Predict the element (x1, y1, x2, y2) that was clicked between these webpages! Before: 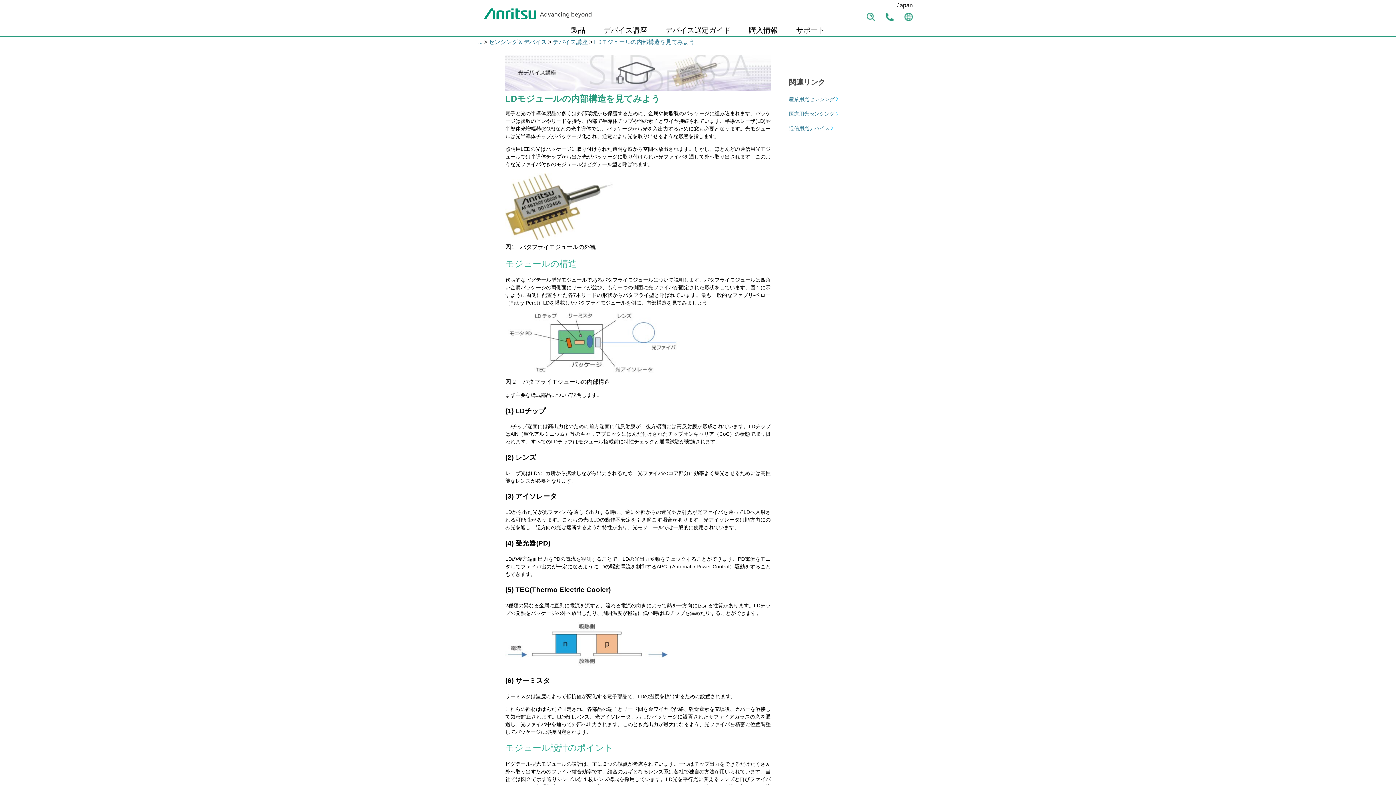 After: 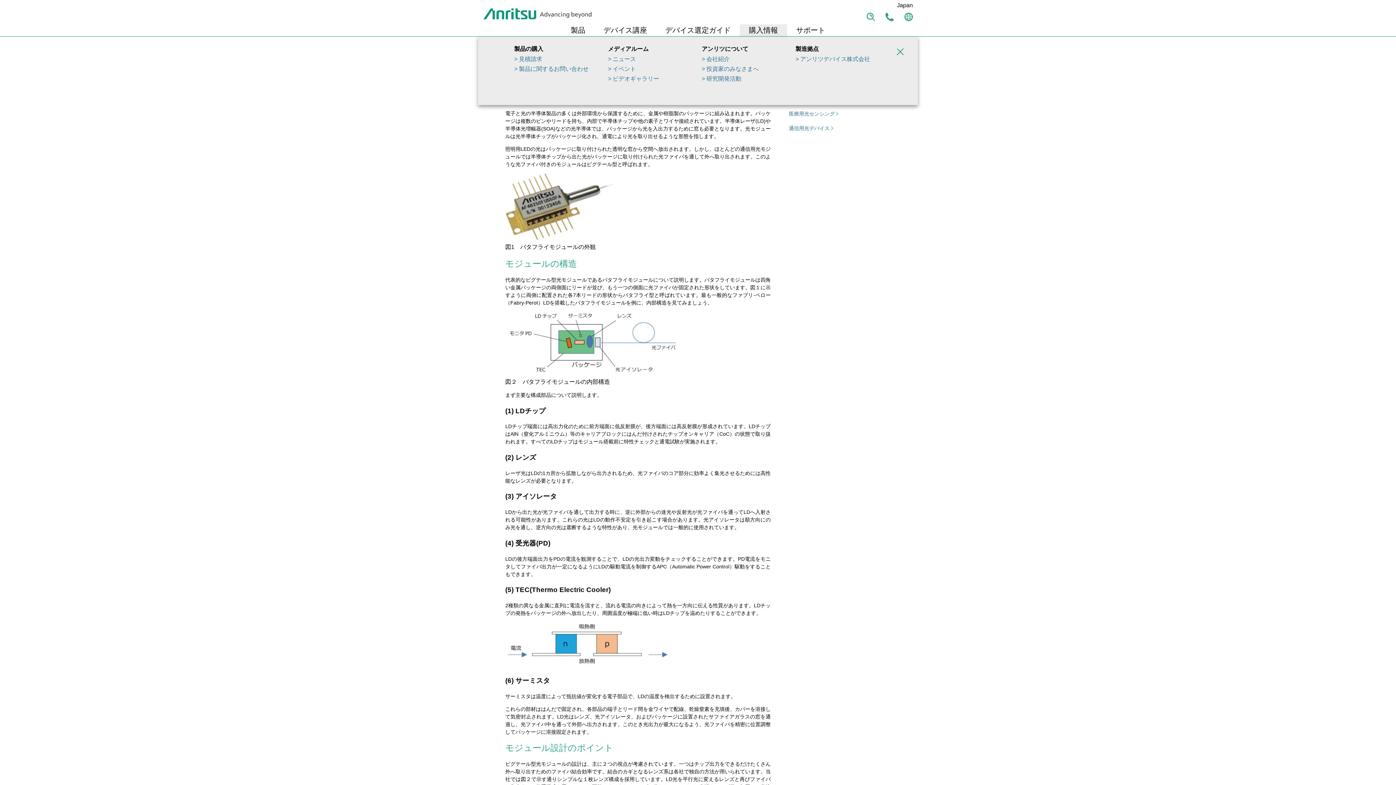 Action: label: 購入情報 bbox: (740, 24, 787, 36)